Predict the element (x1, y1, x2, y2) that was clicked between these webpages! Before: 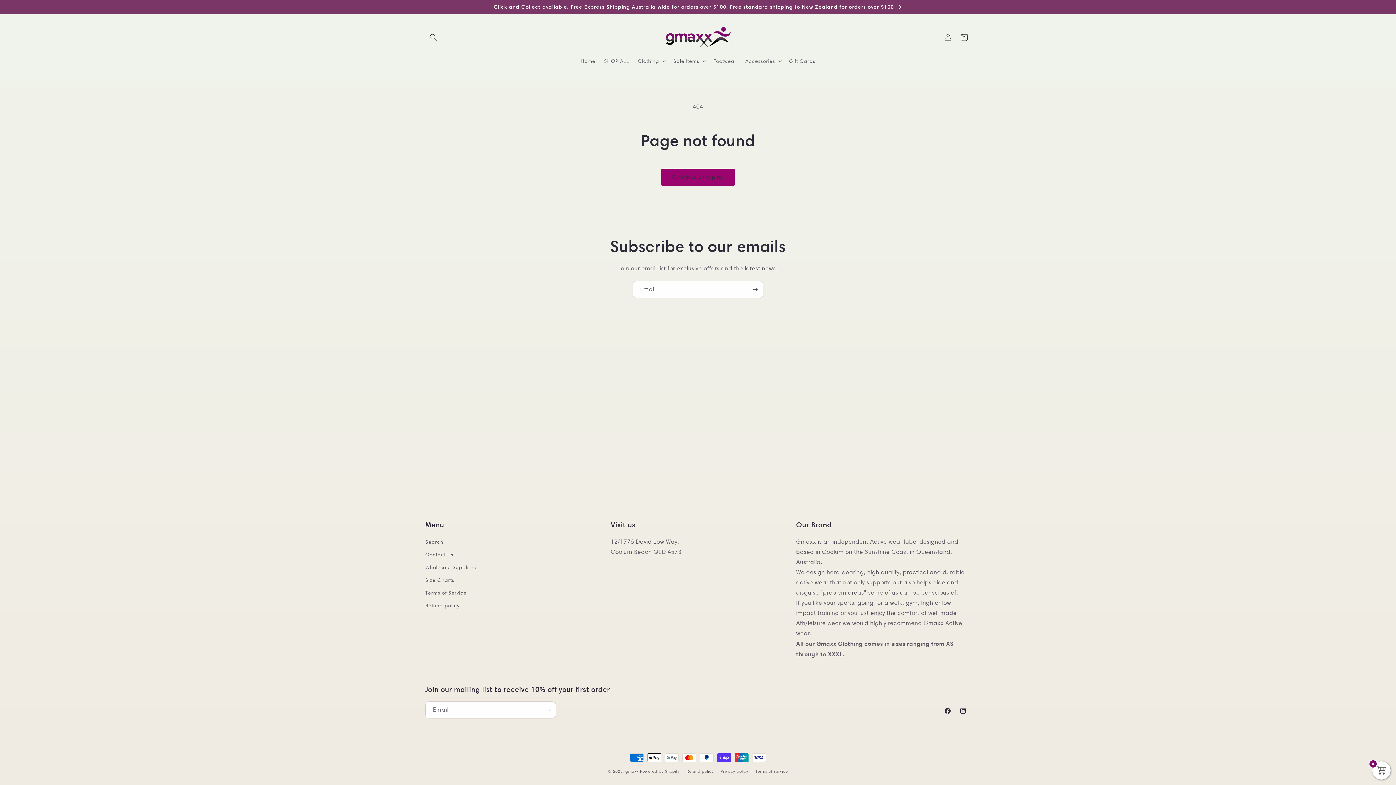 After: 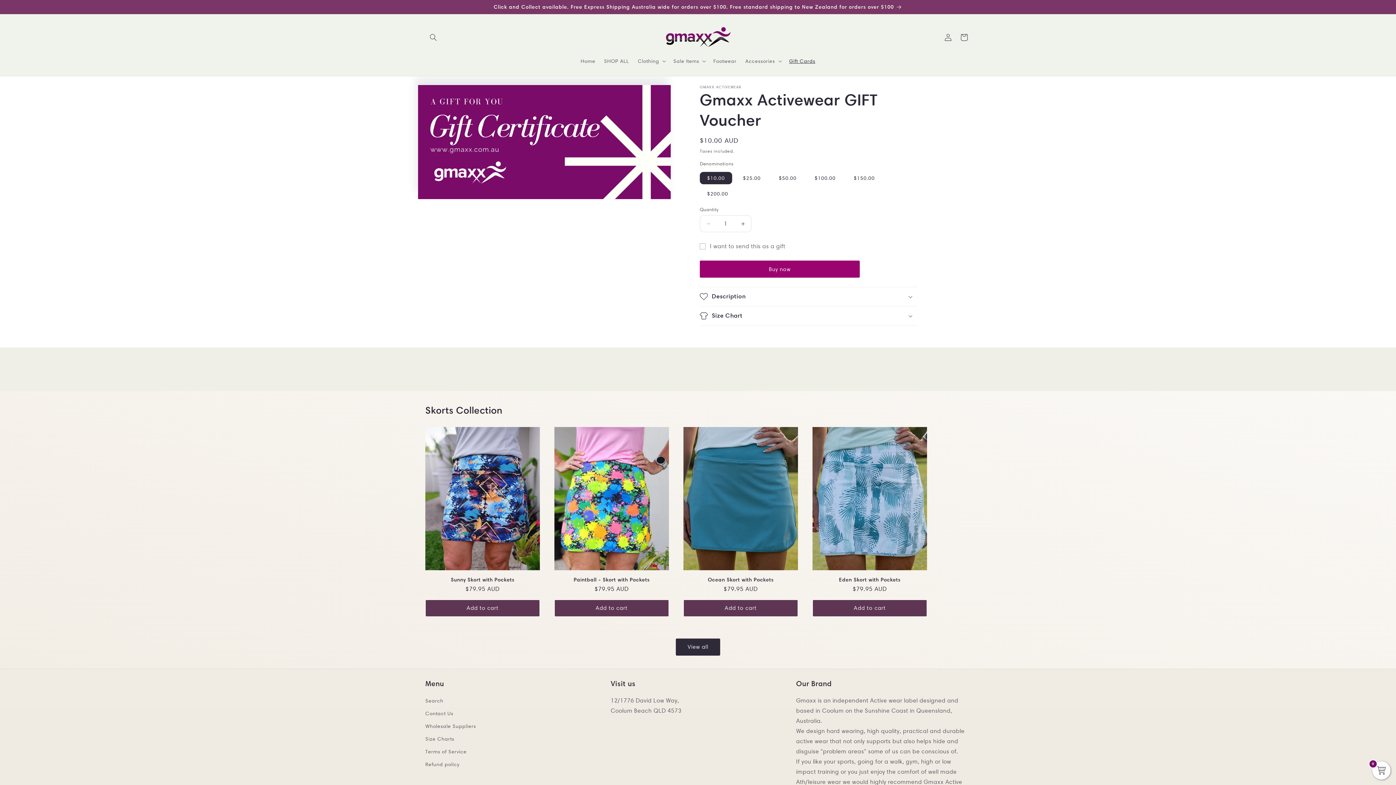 Action: bbox: (784, 53, 819, 68) label: Gift Cards